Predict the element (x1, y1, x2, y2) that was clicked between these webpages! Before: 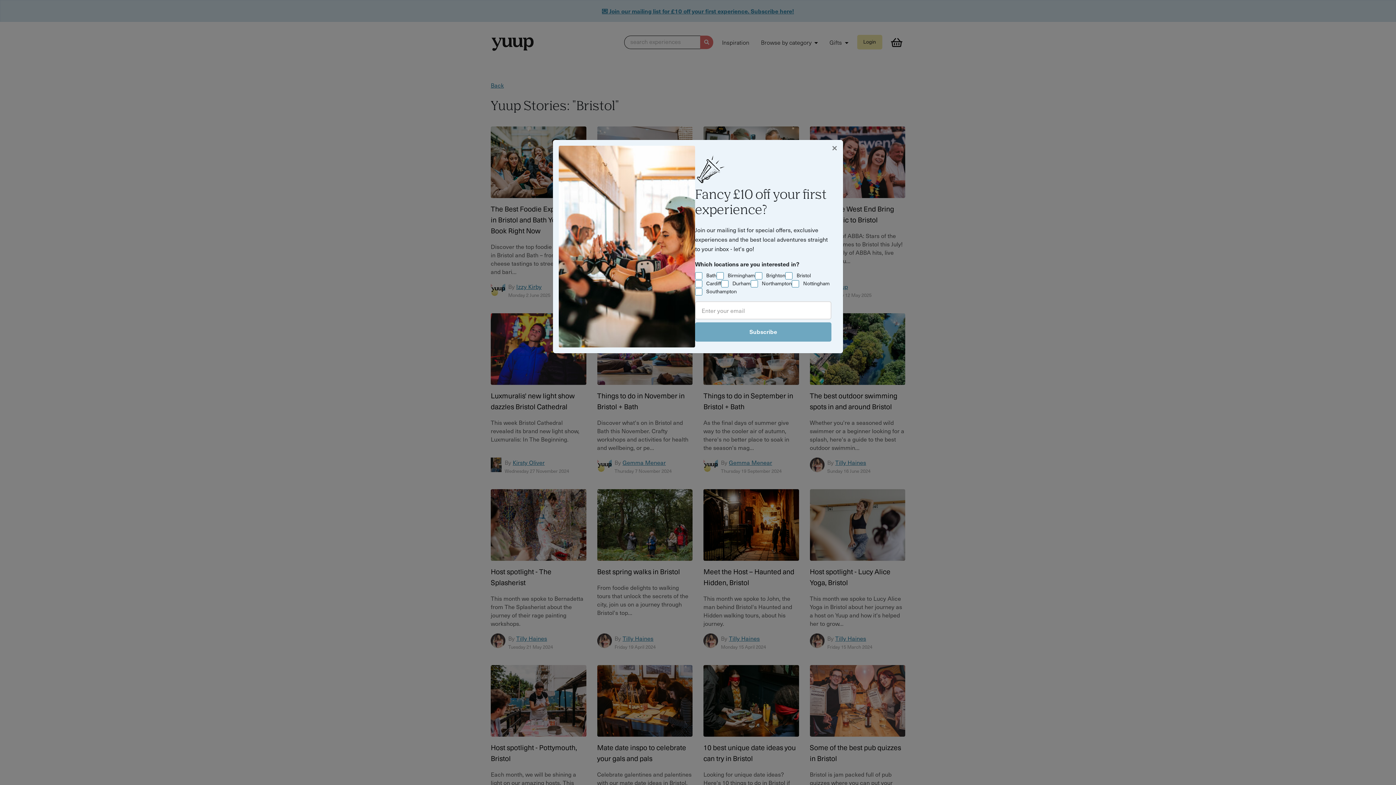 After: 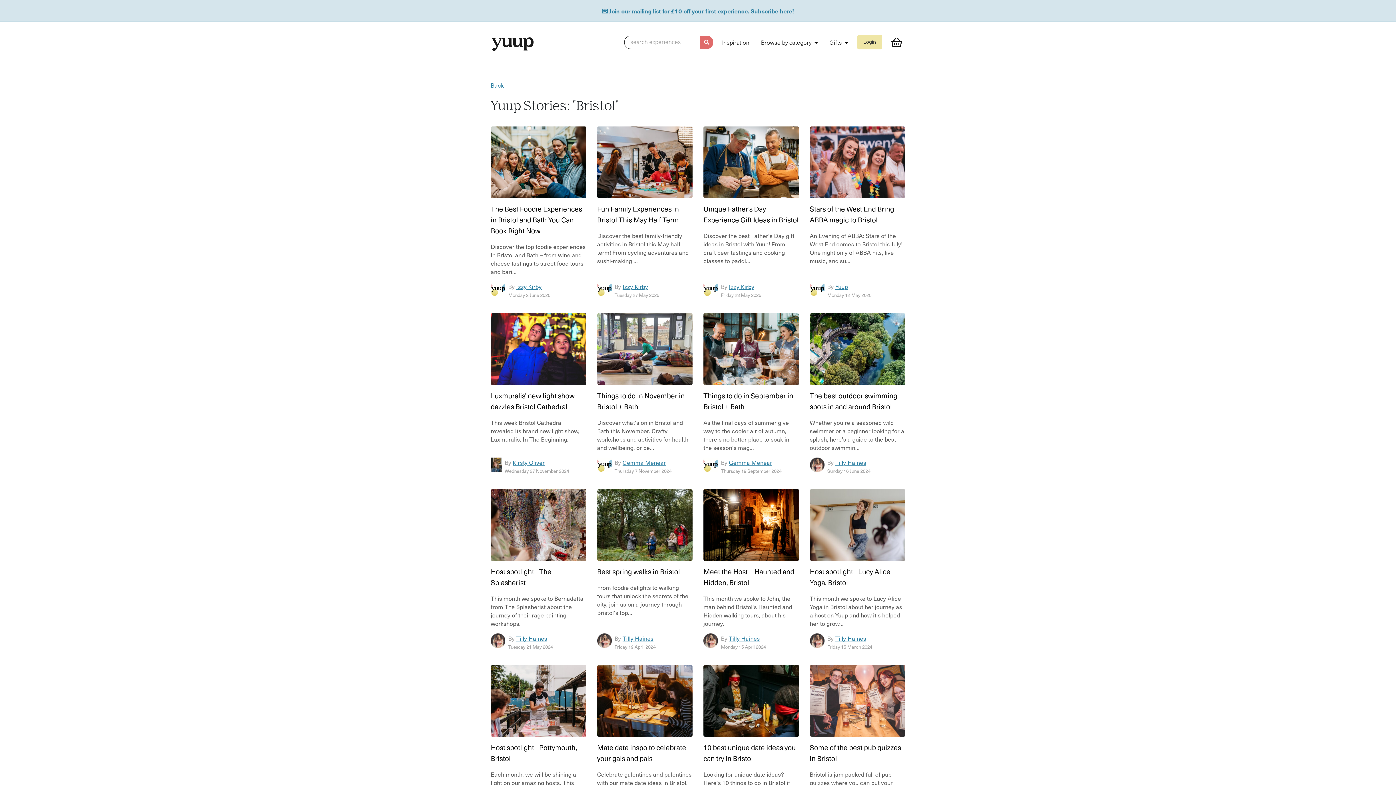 Action: bbox: (832, 142, 837, 151) label: Close